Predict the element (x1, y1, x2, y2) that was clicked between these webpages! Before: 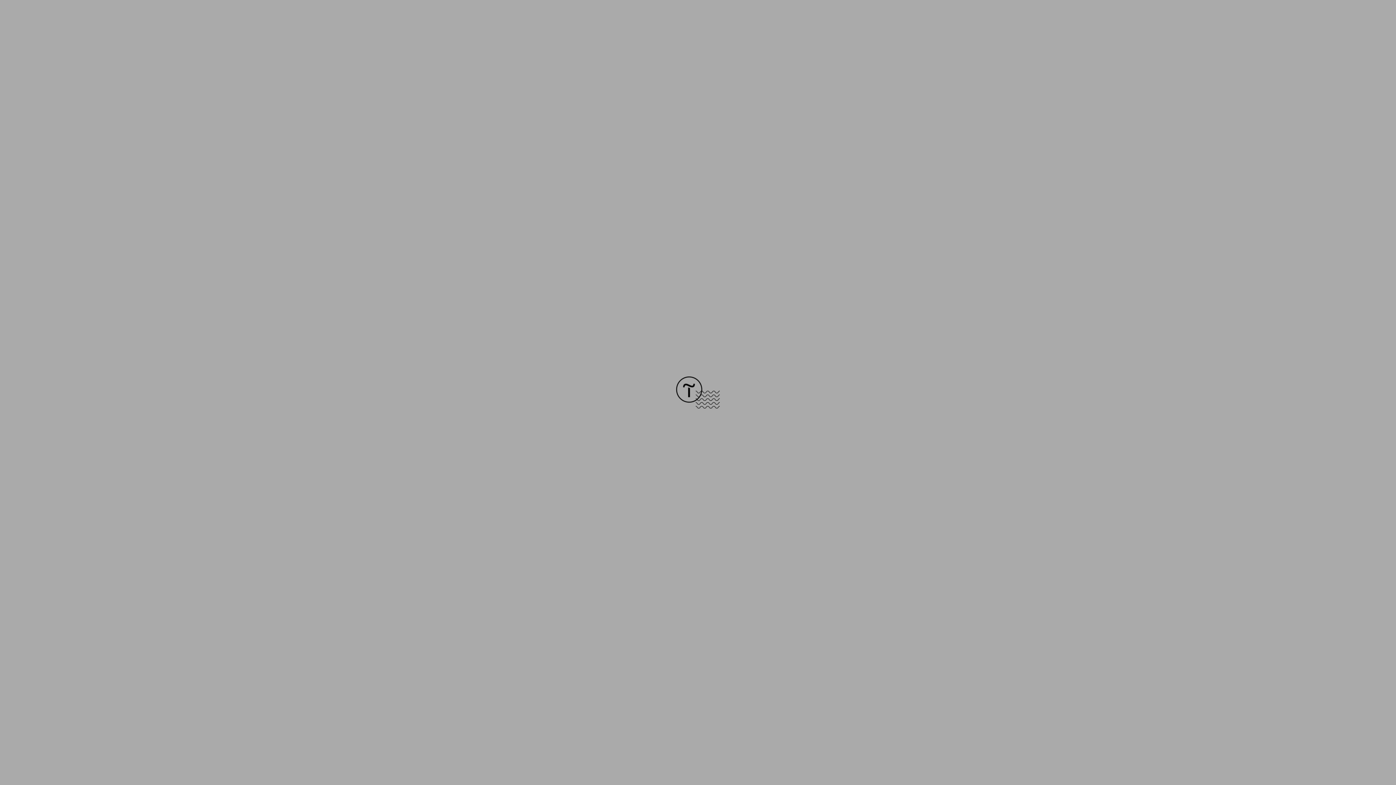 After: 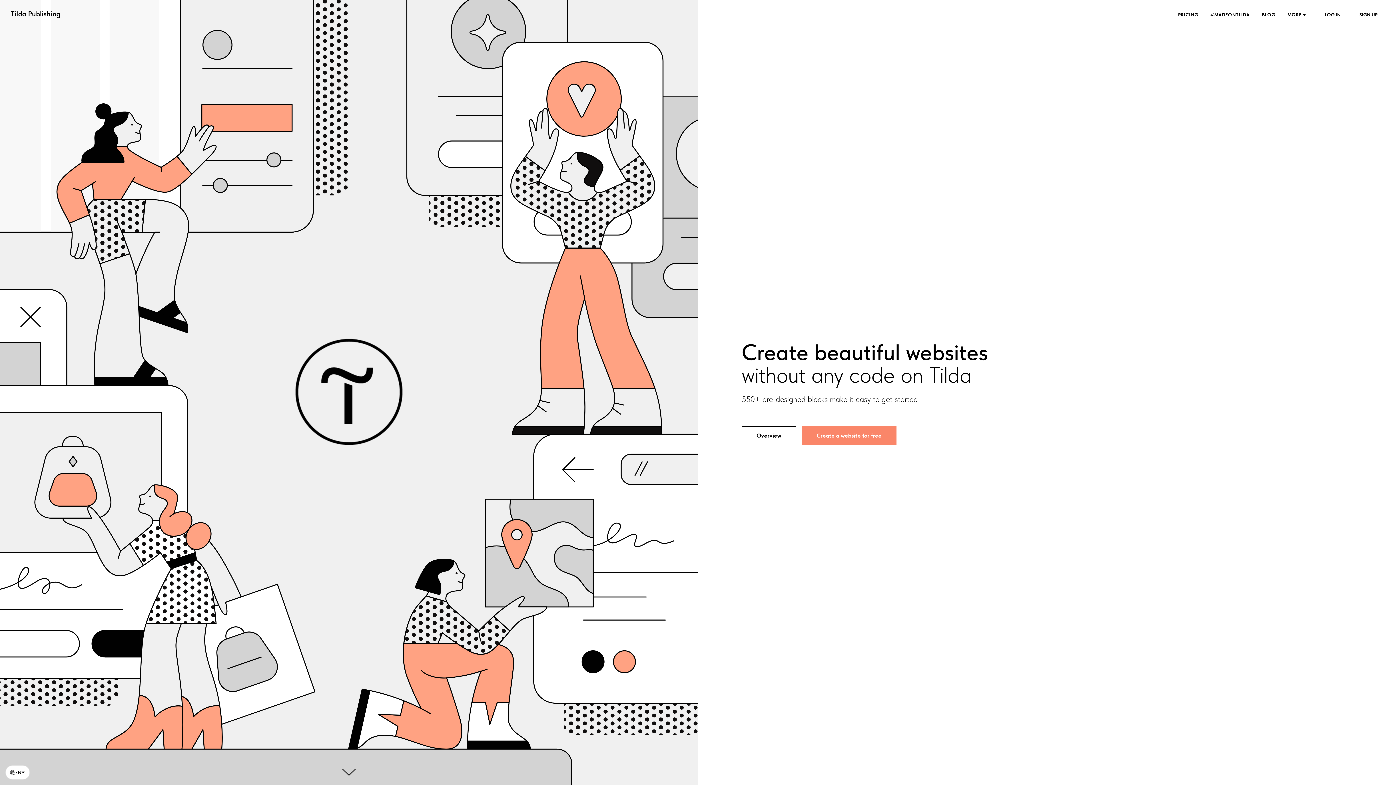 Action: bbox: (676, 403, 720, 409)